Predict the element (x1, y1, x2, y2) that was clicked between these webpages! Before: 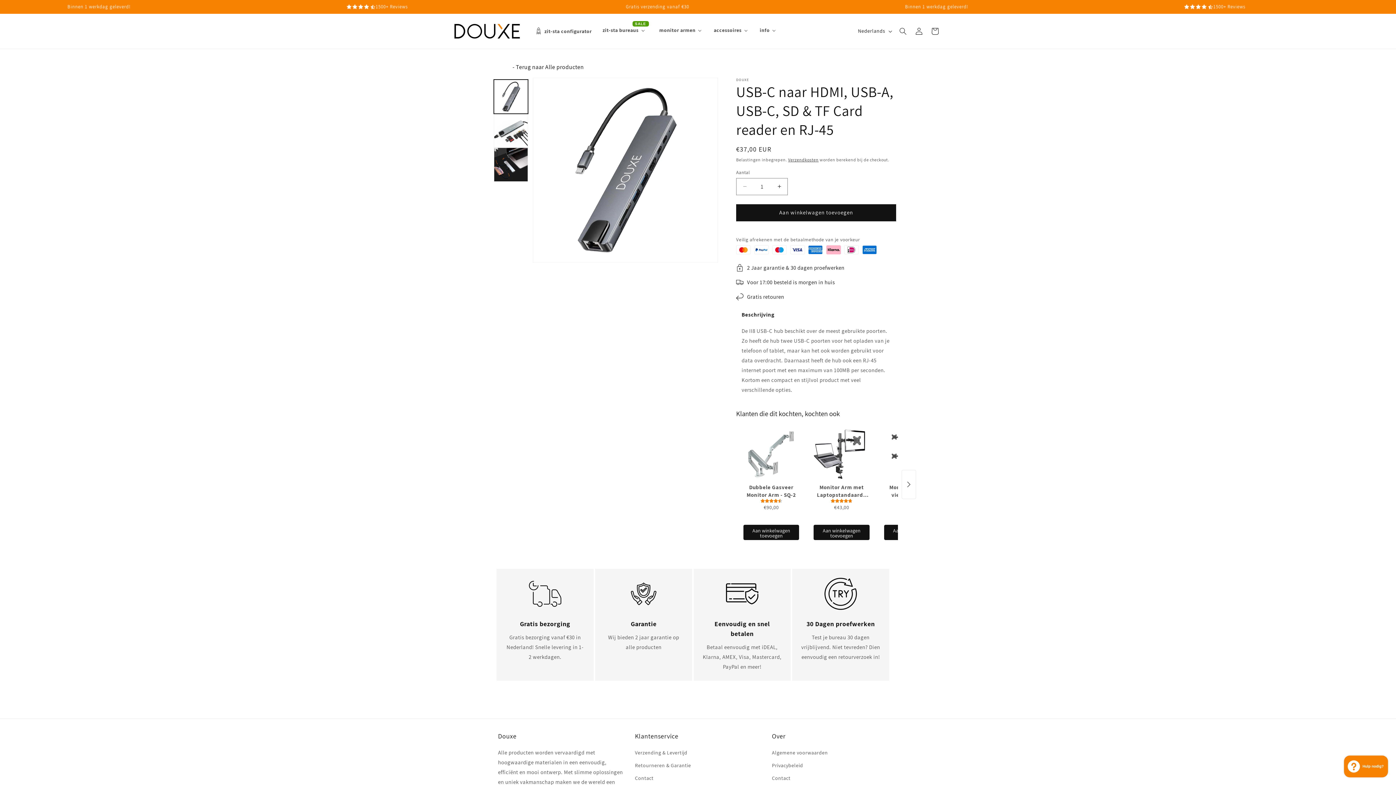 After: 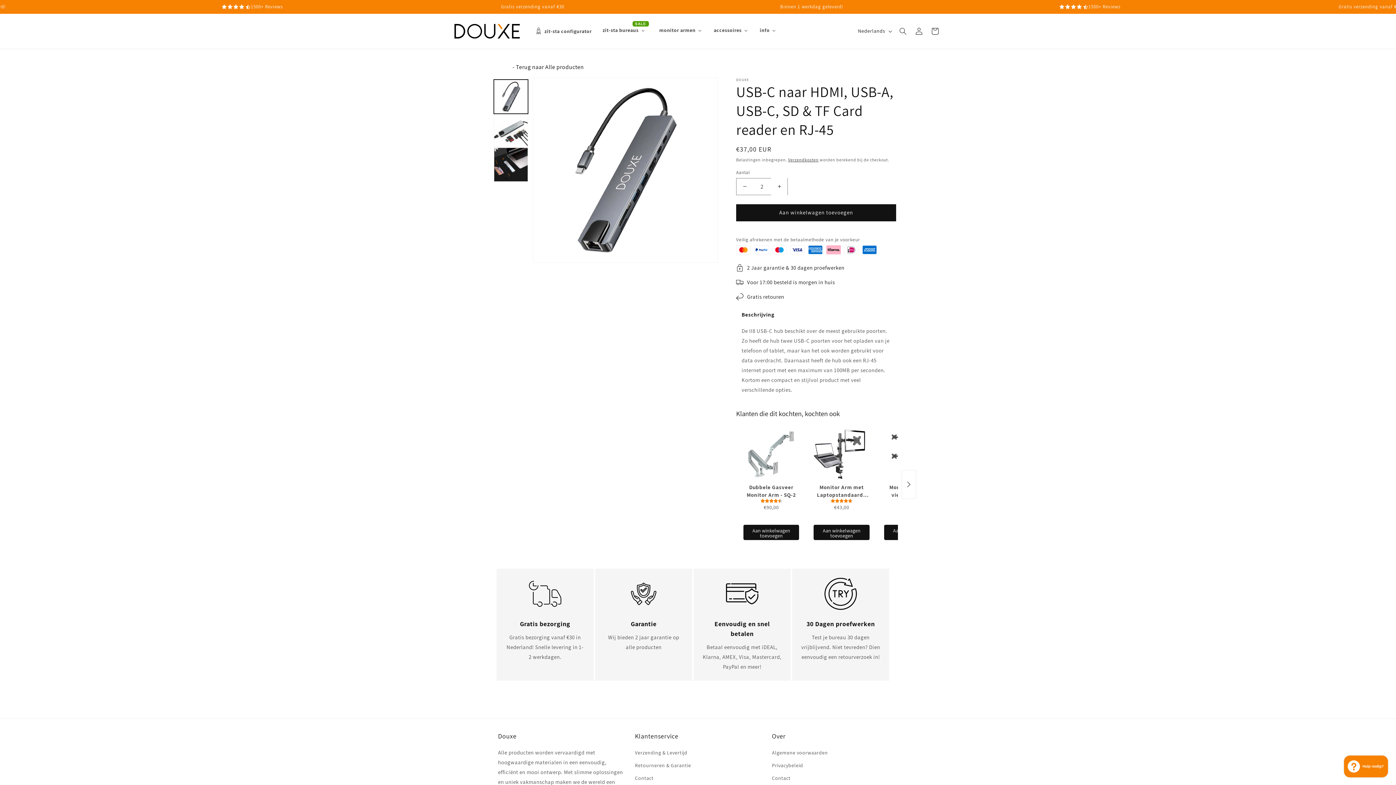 Action: bbox: (771, 178, 787, 195) label: Aantal verhogen voor USB-C naar HDMI, USB-A, USB-C, SD &amp; TF Card reader en RJ-45